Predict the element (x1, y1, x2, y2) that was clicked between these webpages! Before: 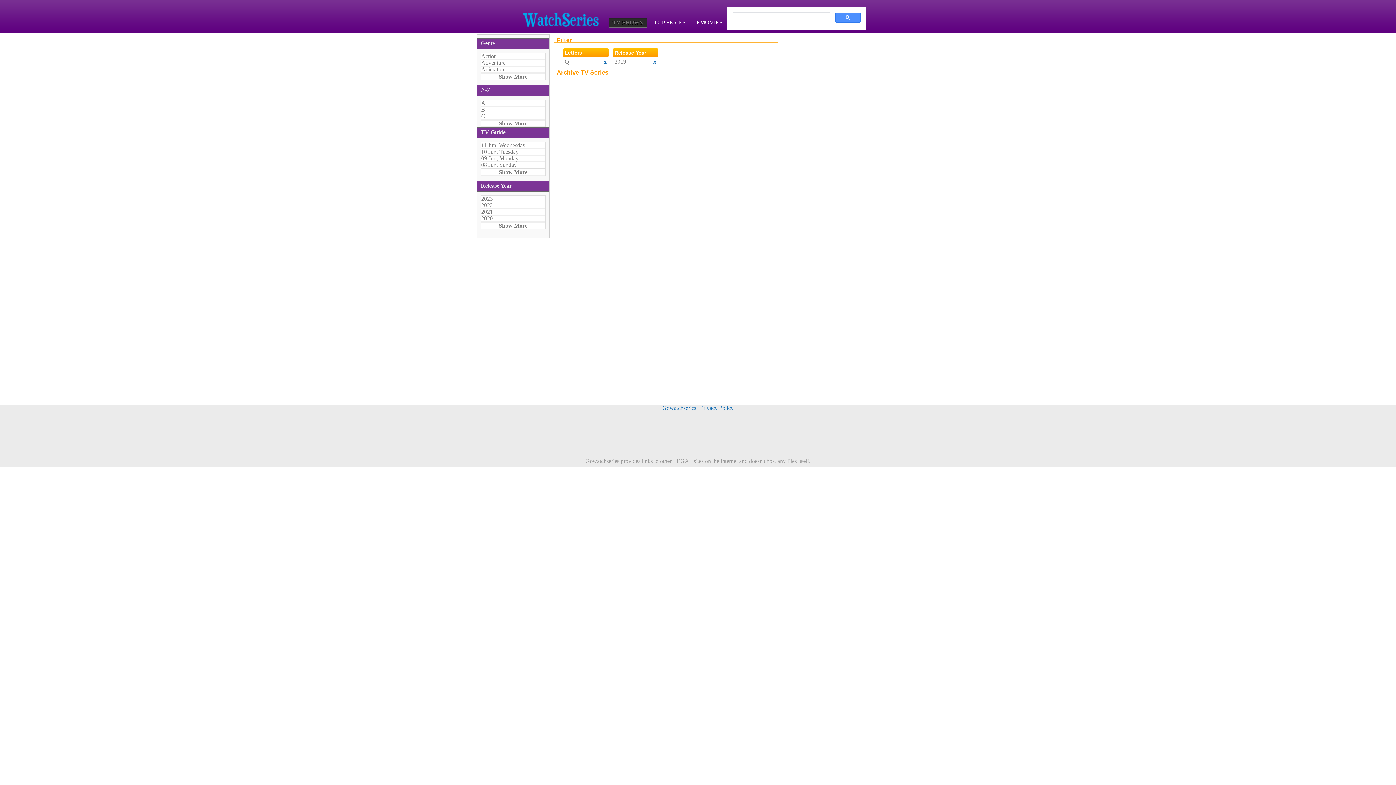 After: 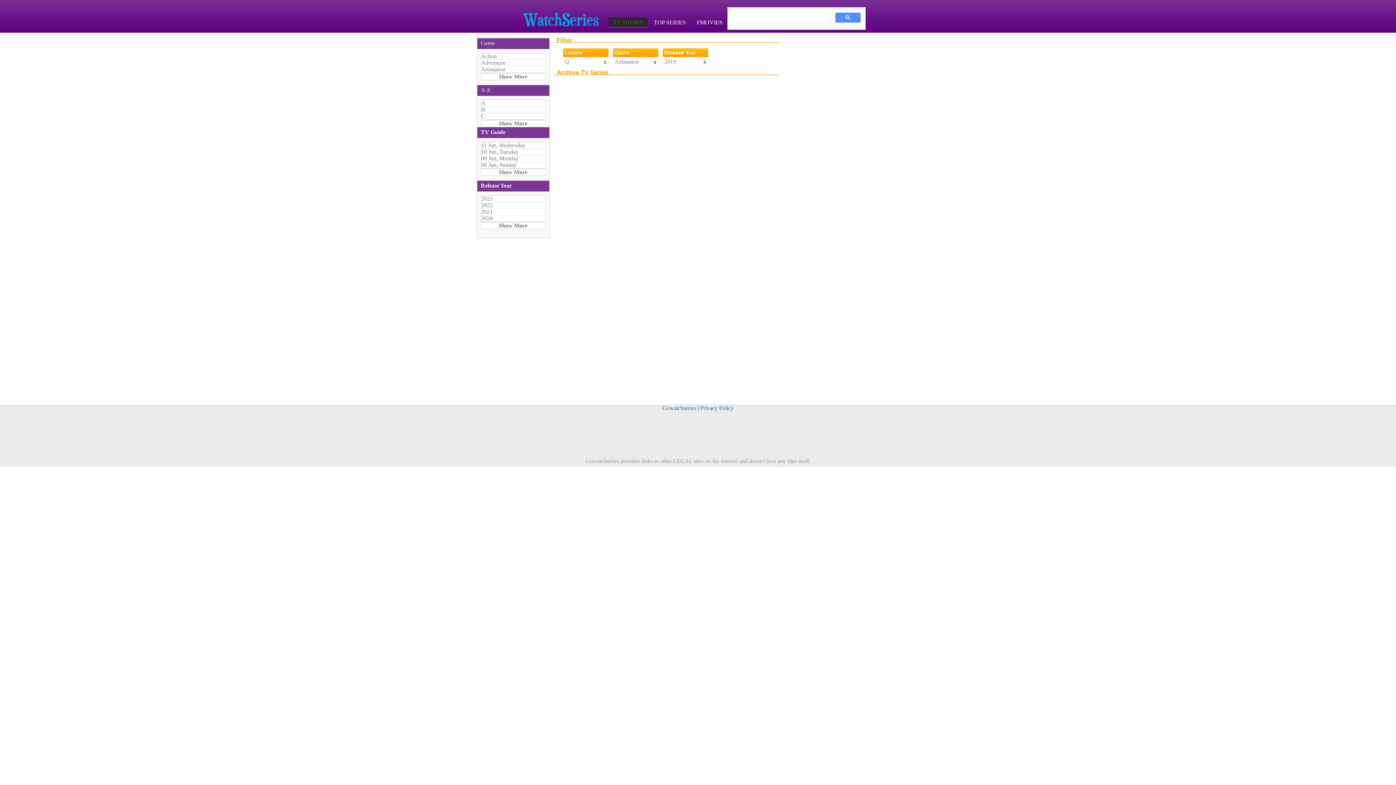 Action: label: Animation bbox: (481, 66, 545, 72)